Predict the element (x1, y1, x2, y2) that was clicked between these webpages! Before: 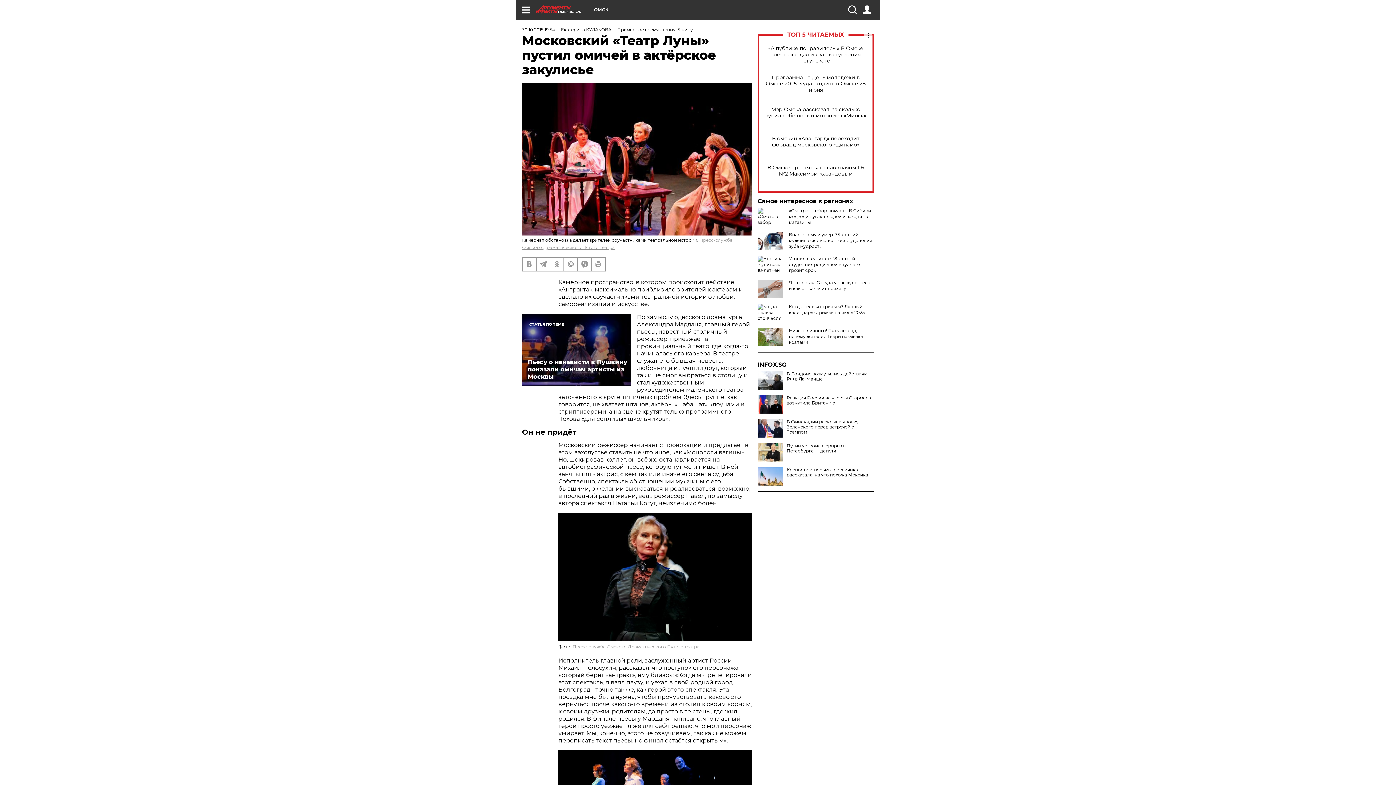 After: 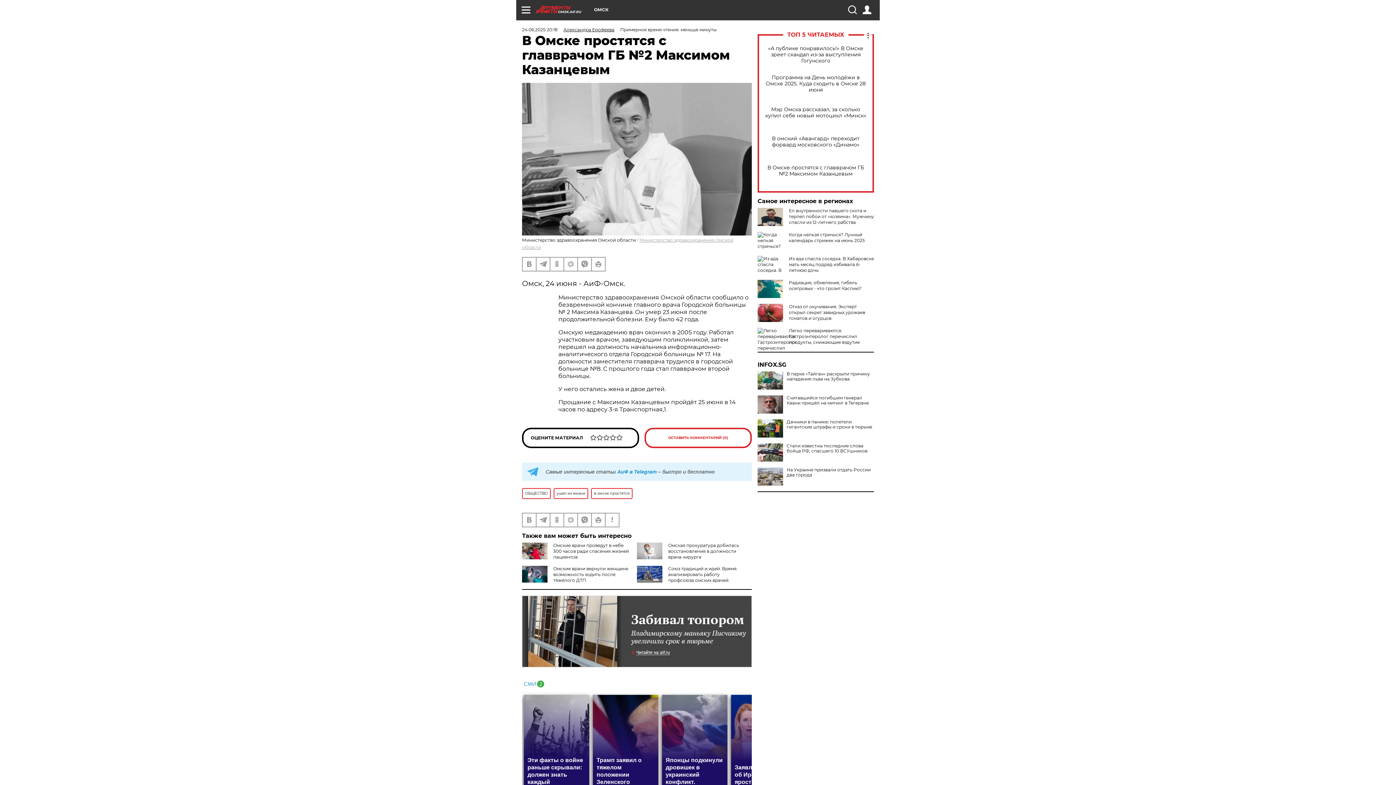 Action: label: В Омске простятся с главврачом ГБ №2 Максимом Казанцевым bbox: (765, 164, 866, 177)